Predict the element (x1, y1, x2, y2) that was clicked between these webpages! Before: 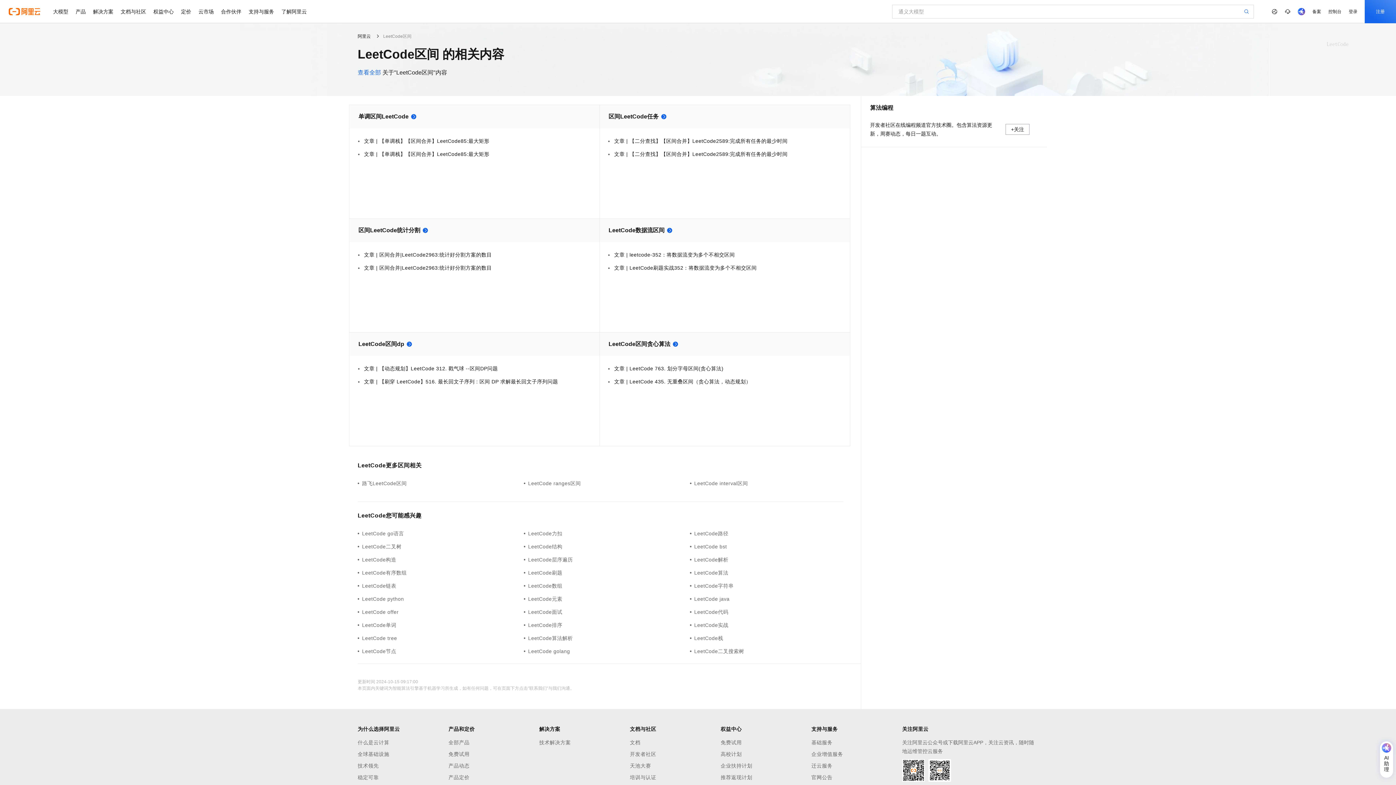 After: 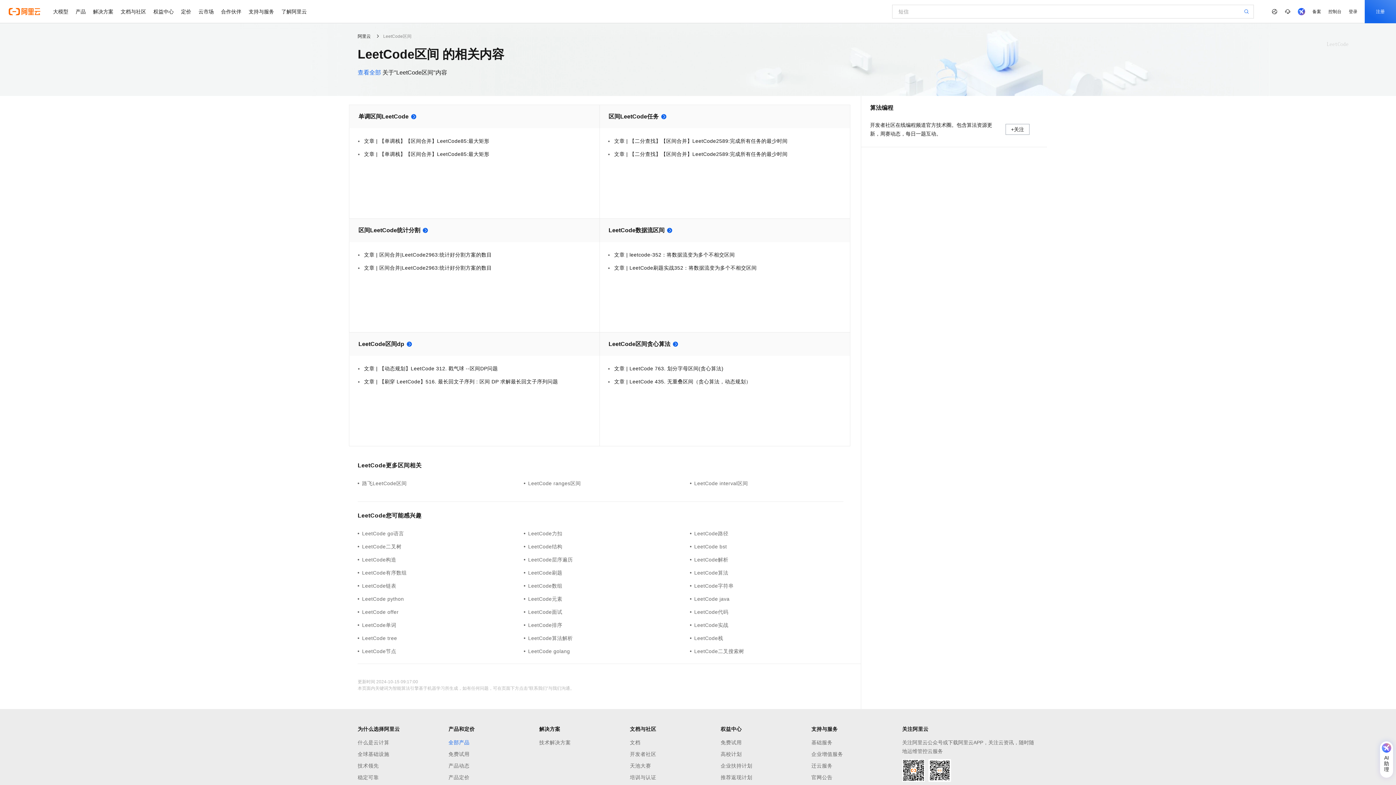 Action: bbox: (448, 738, 539, 747) label: 全部产品